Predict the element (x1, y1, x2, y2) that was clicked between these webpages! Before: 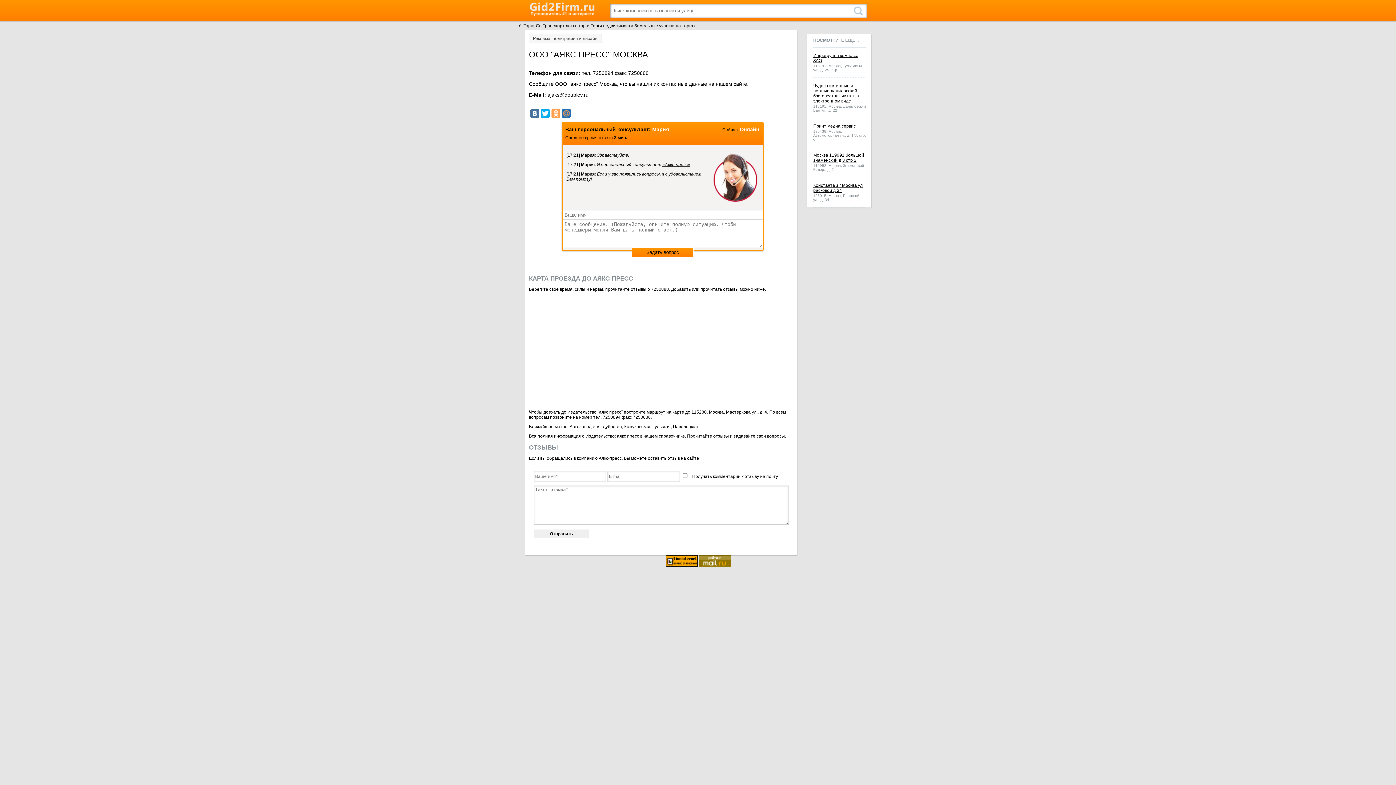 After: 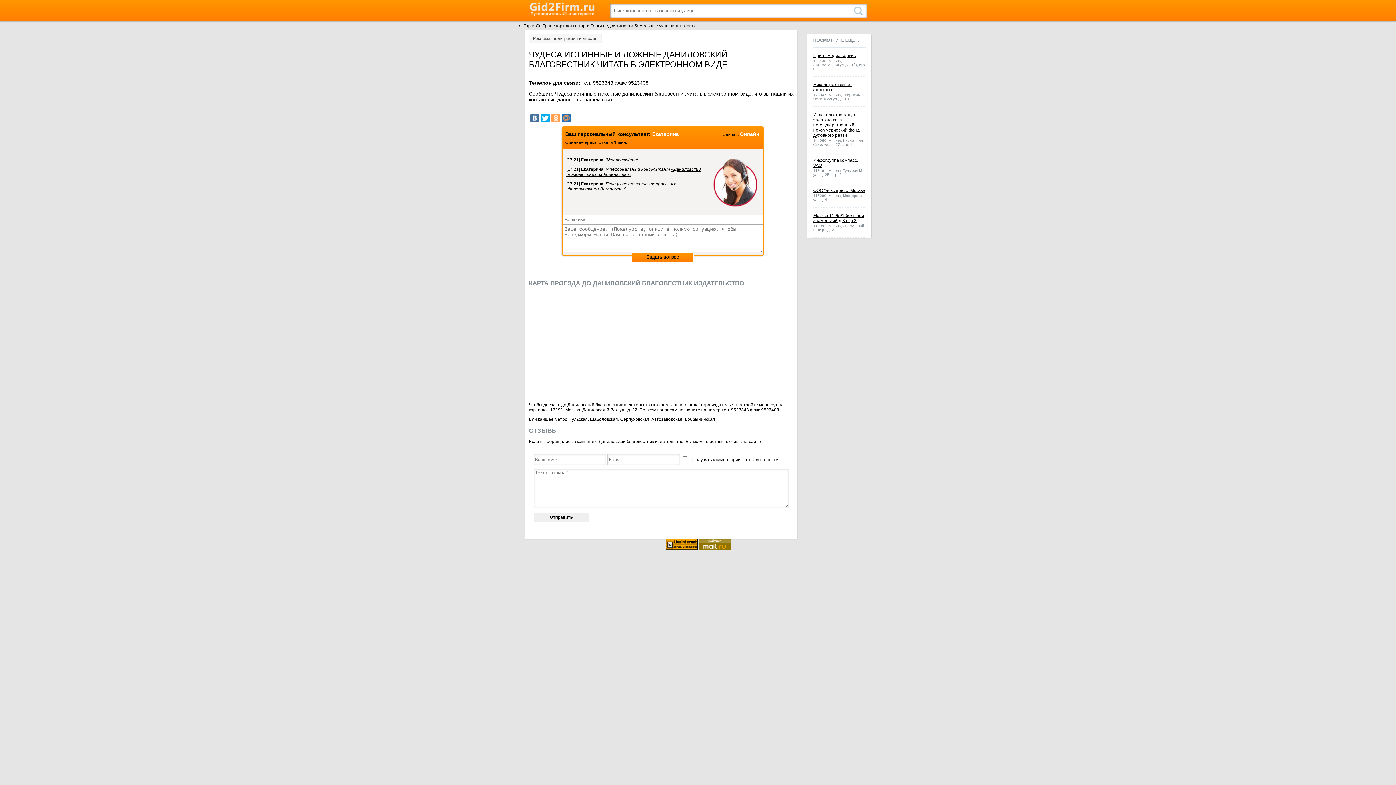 Action: bbox: (813, 83, 858, 103) label: Чудеса истинные и ложные даниловский благовестник читать в электронном виде